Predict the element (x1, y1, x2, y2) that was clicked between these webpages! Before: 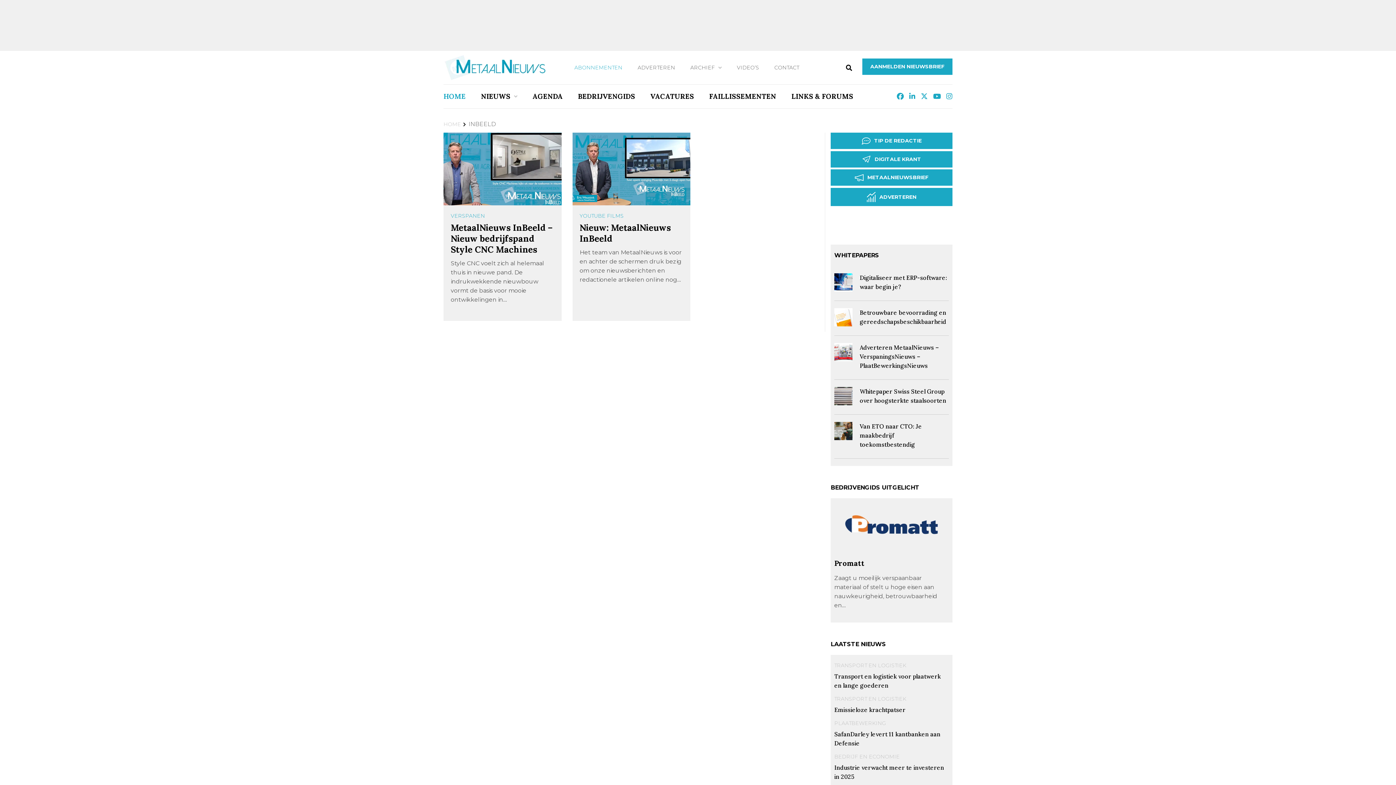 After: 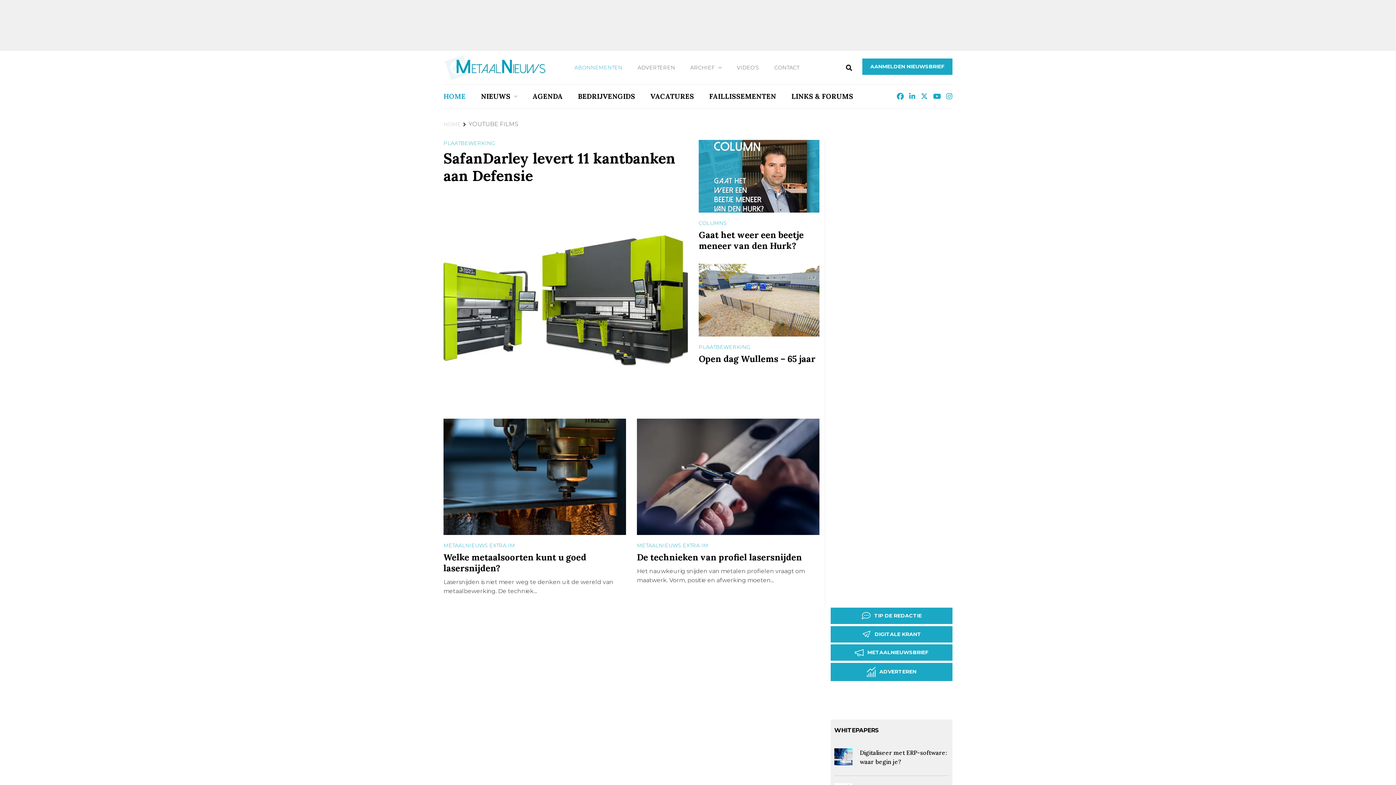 Action: bbox: (579, 212, 623, 219) label: YOUTUBE FILMS